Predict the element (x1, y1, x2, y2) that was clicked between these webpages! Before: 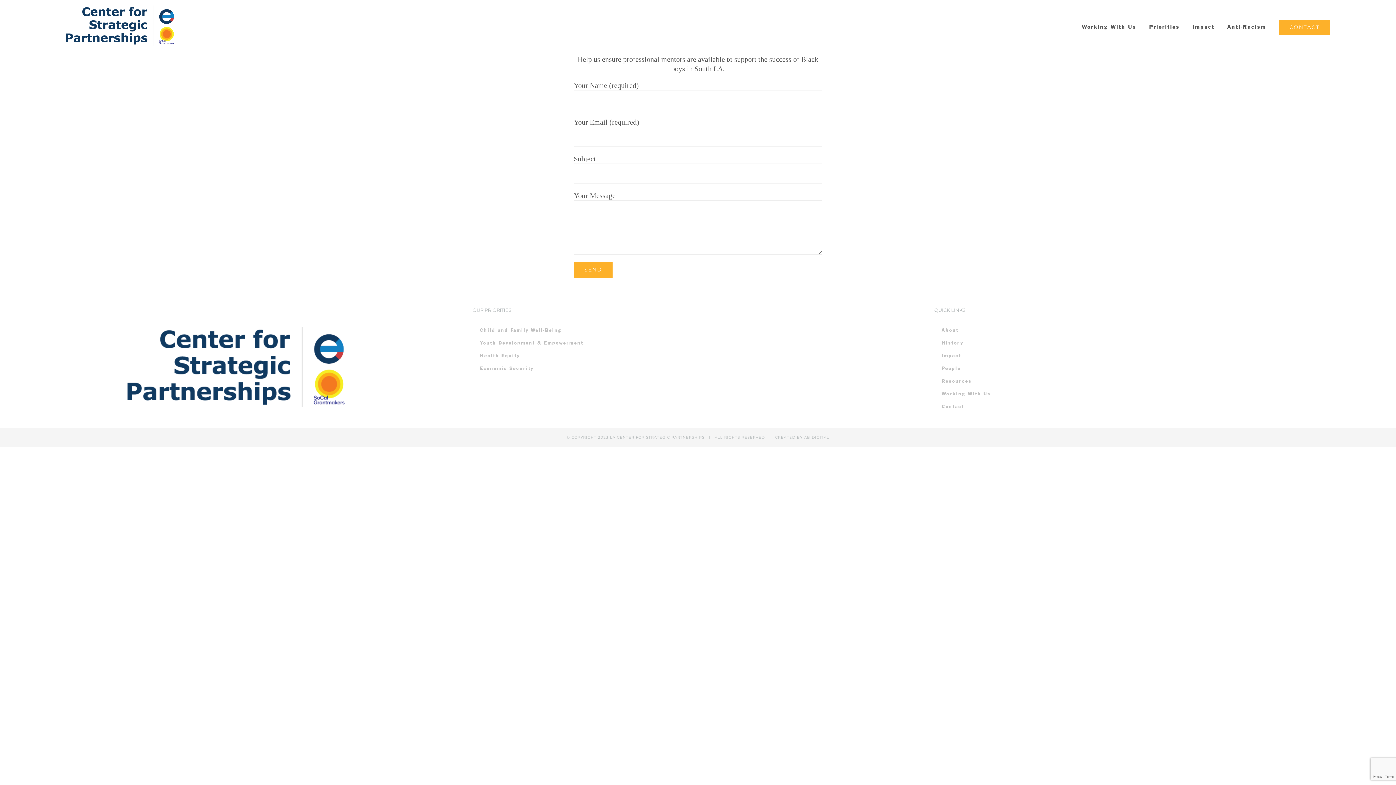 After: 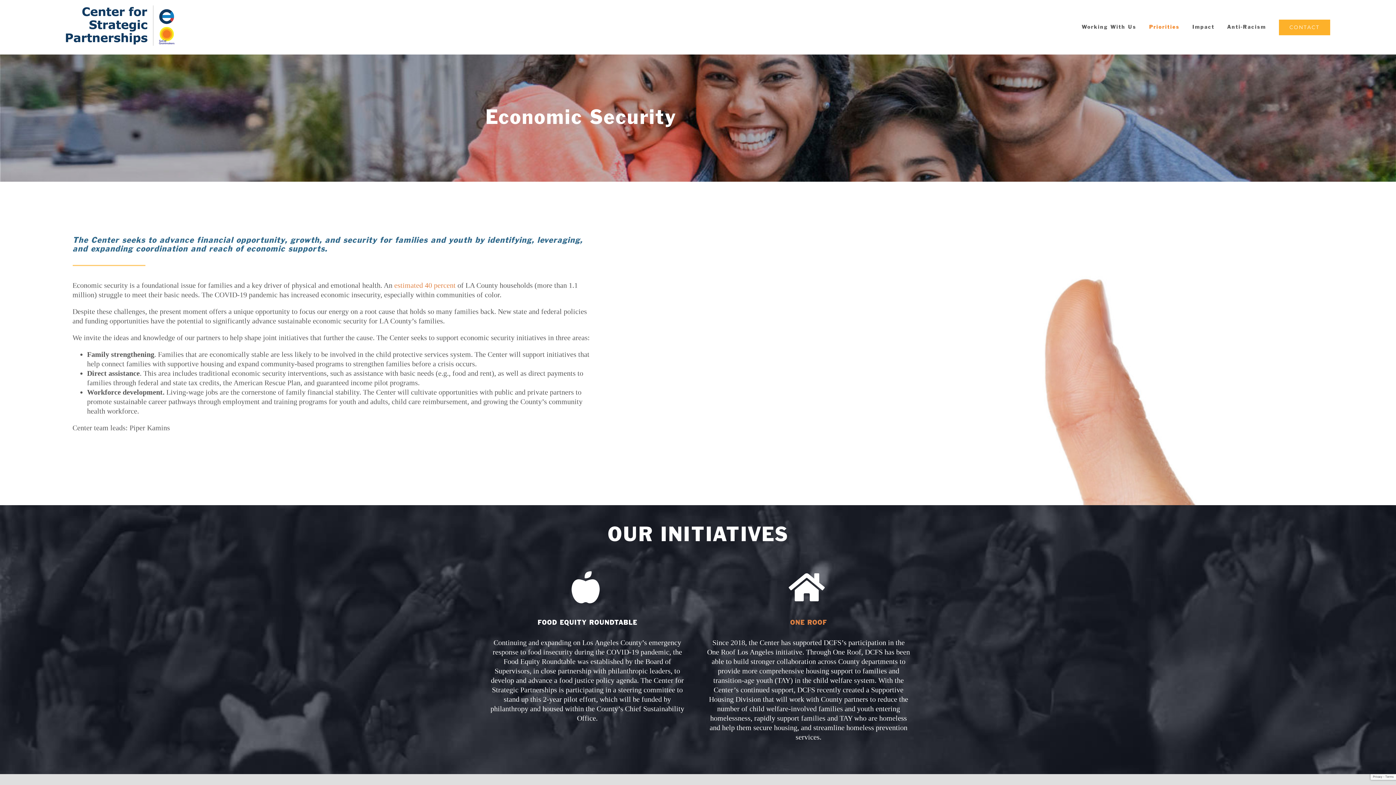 Action: label: Economic Security bbox: (472, 362, 923, 375)